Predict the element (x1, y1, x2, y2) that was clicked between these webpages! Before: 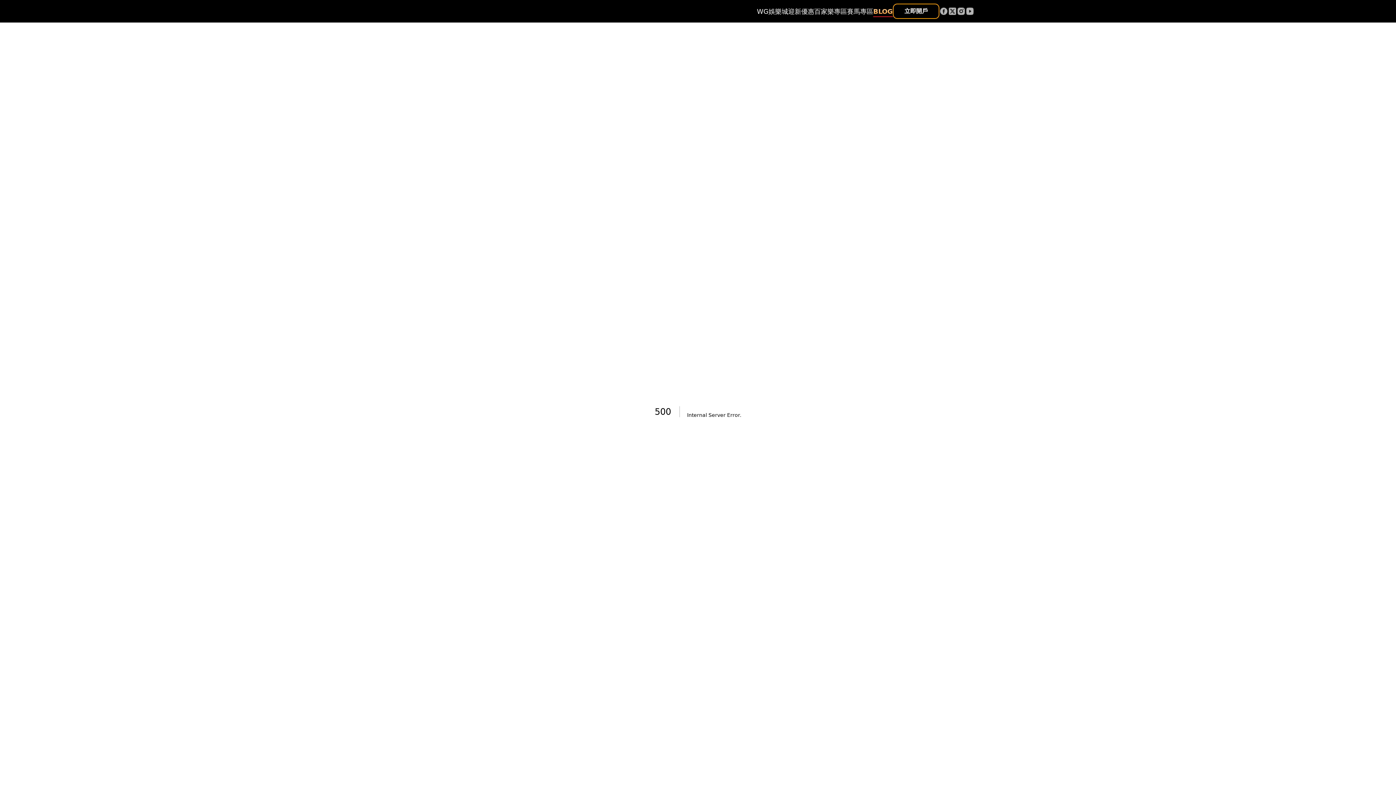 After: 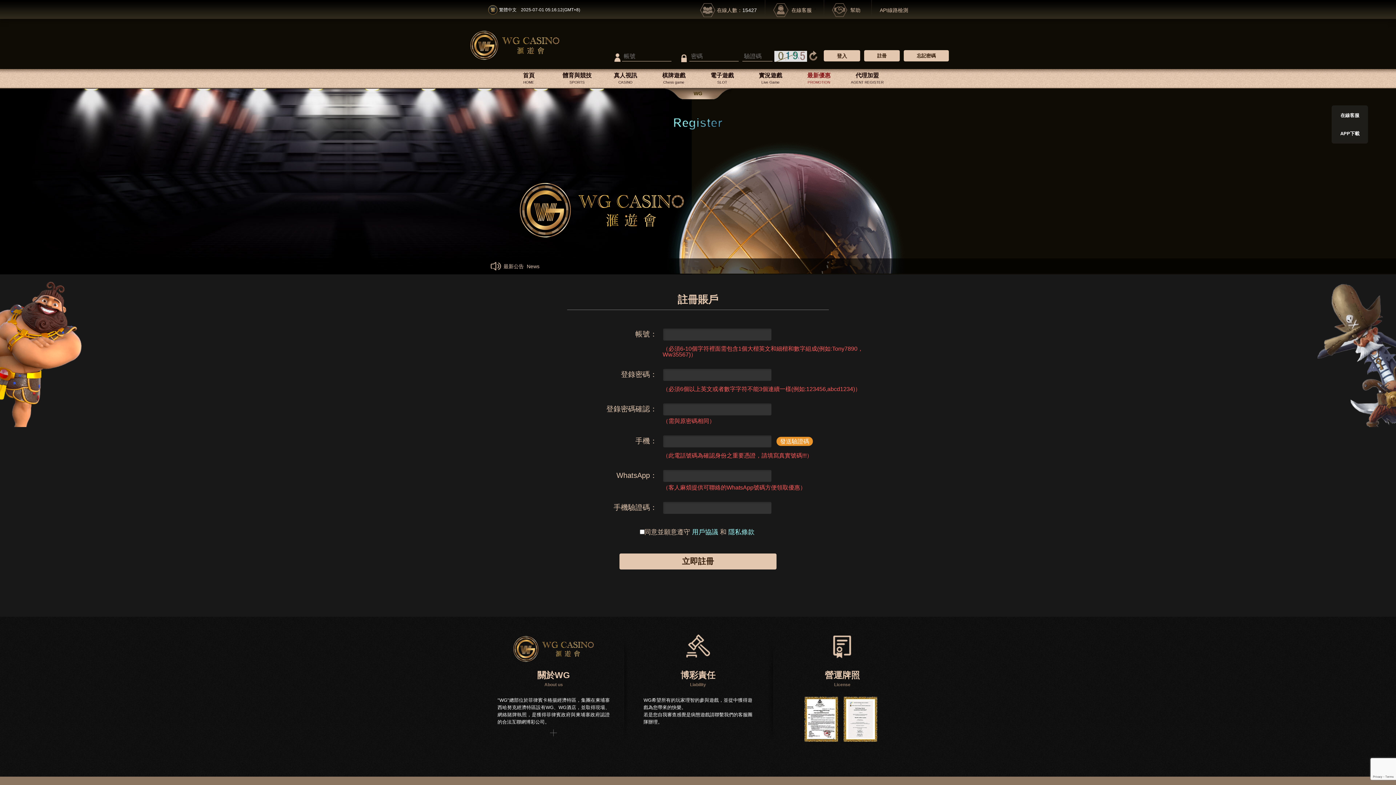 Action: bbox: (965, 6, 974, 15)